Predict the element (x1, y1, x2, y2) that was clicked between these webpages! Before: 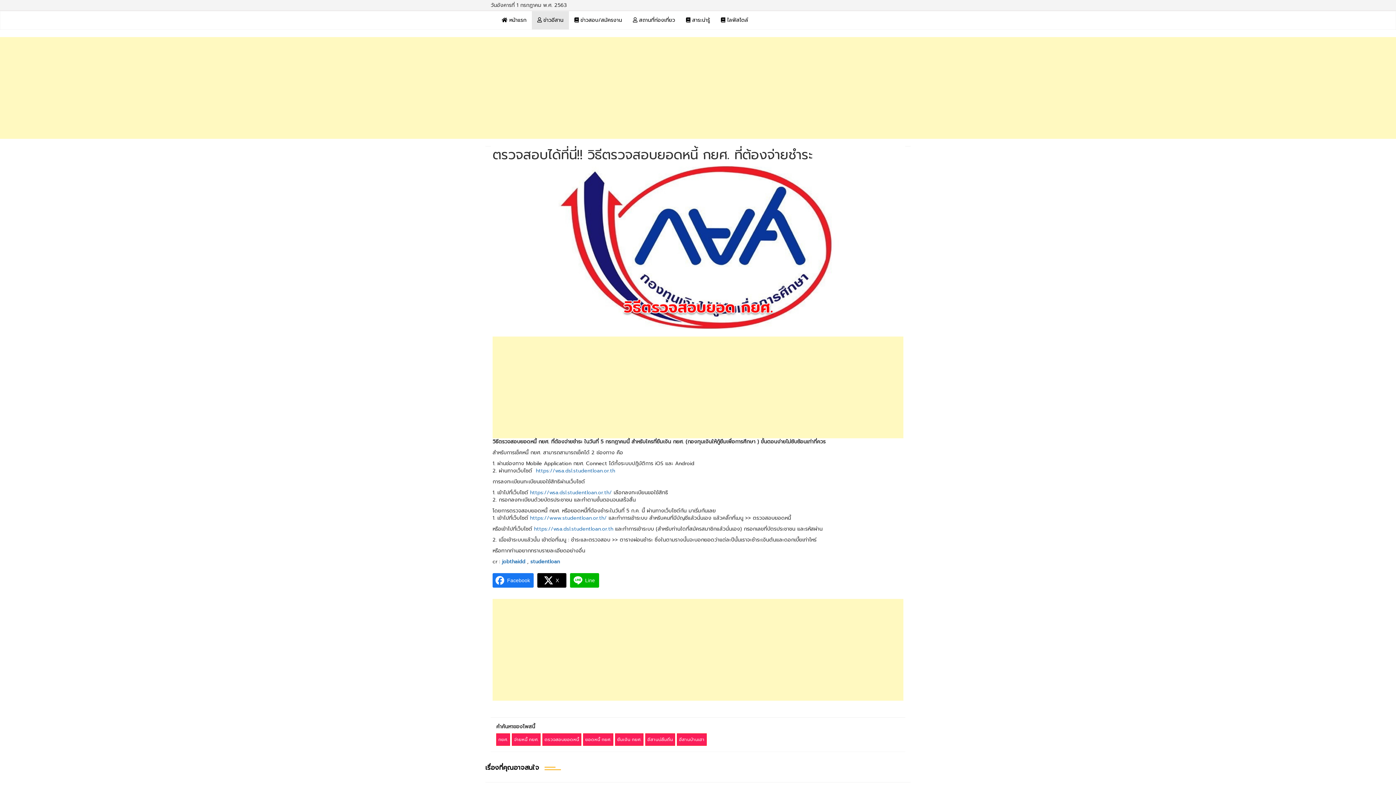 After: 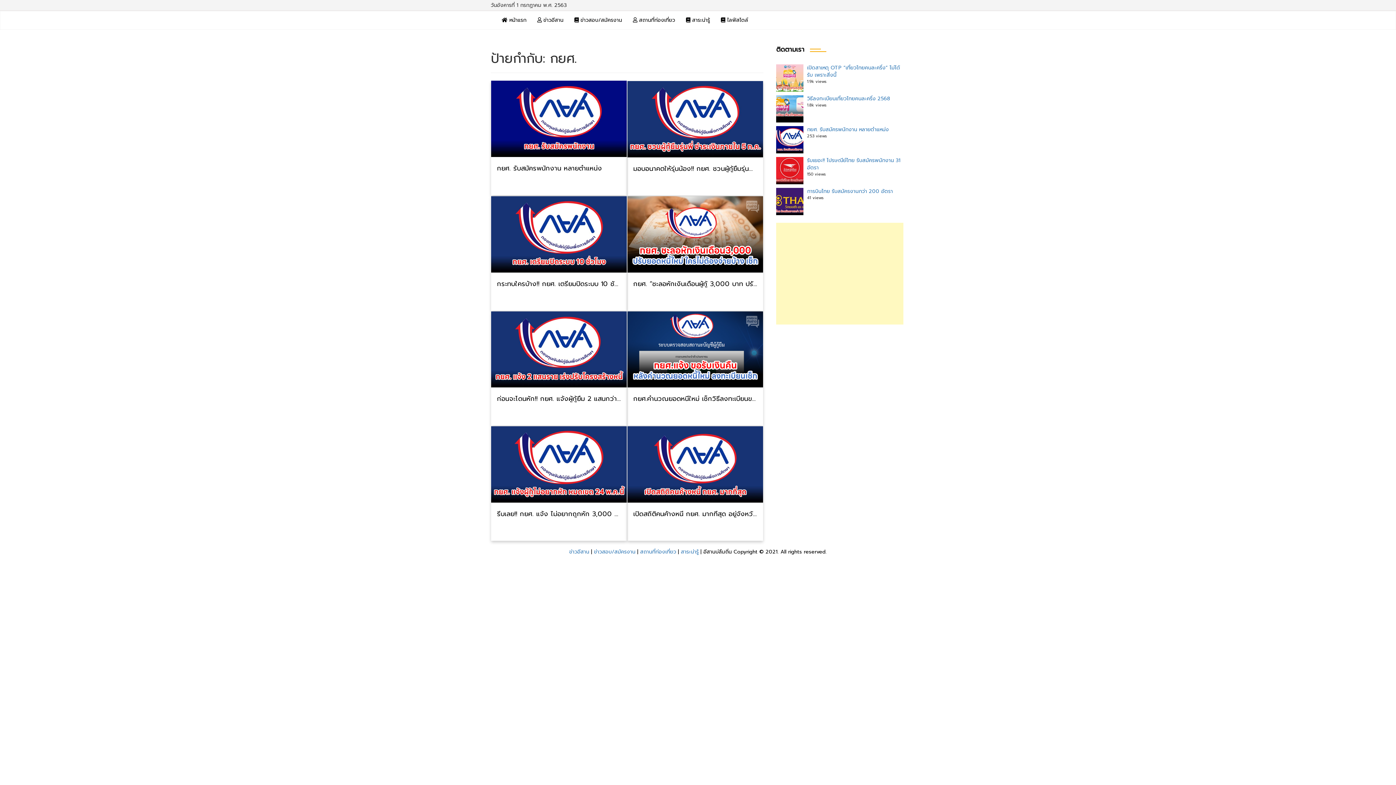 Action: label: กยศ. bbox: (498, 736, 508, 743)